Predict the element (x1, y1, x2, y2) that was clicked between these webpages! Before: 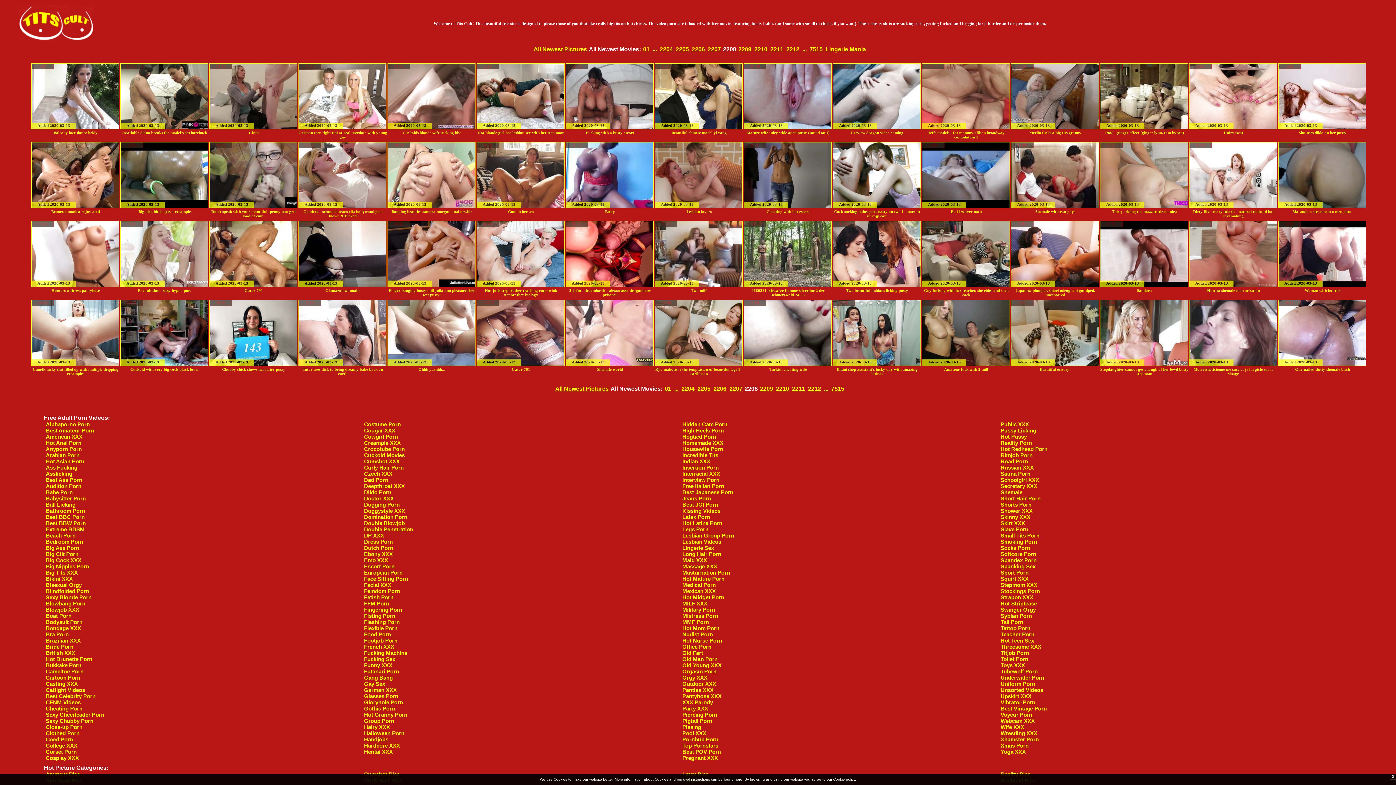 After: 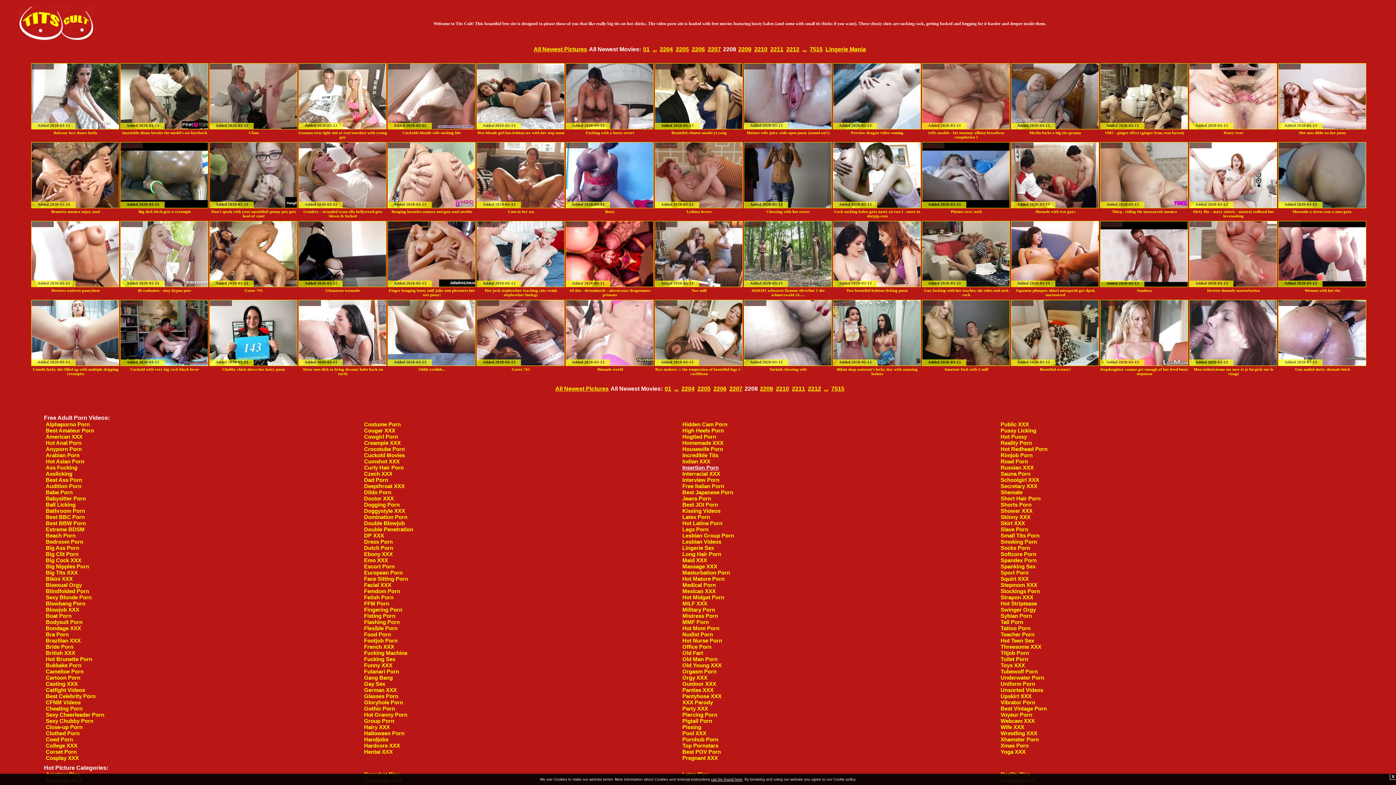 Action: label: Insertion Porn bbox: (682, 464, 718, 470)